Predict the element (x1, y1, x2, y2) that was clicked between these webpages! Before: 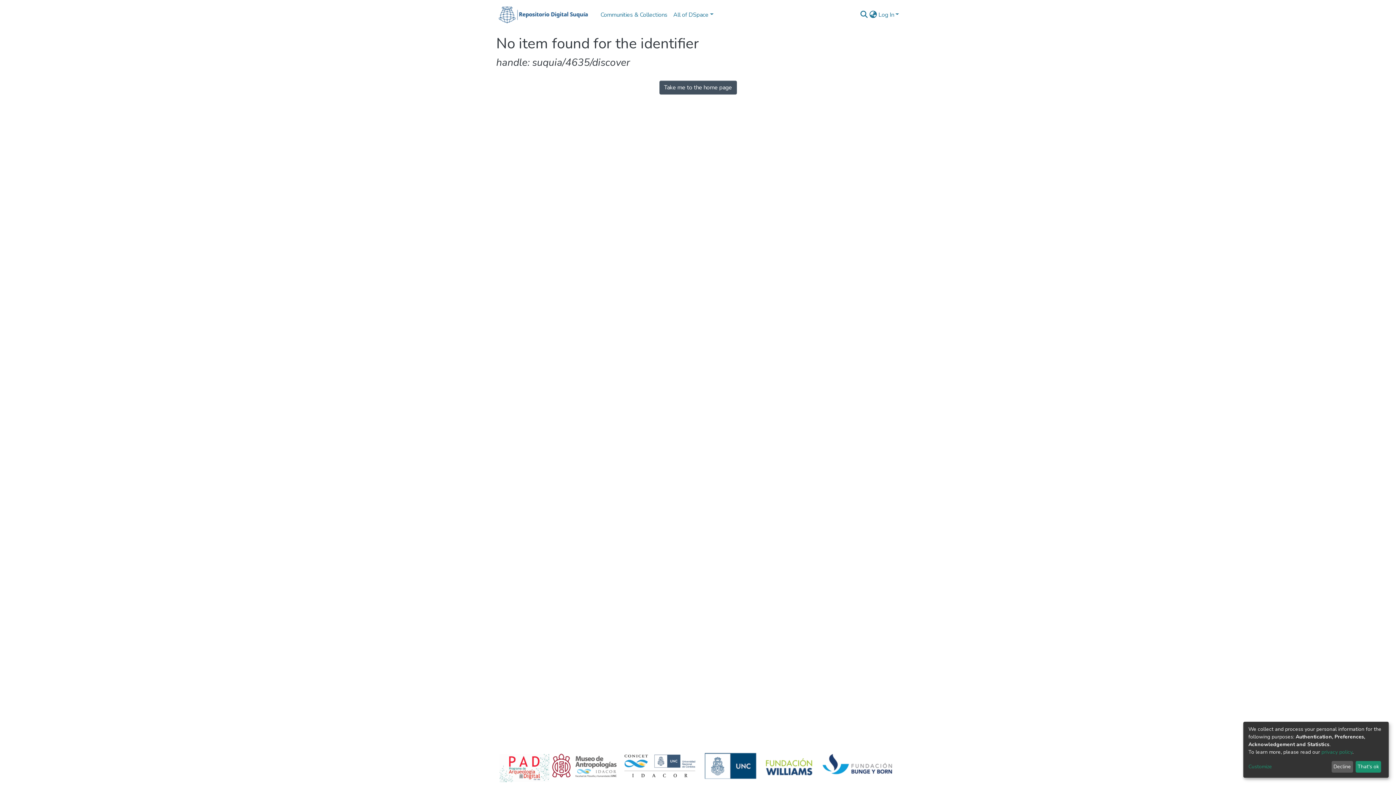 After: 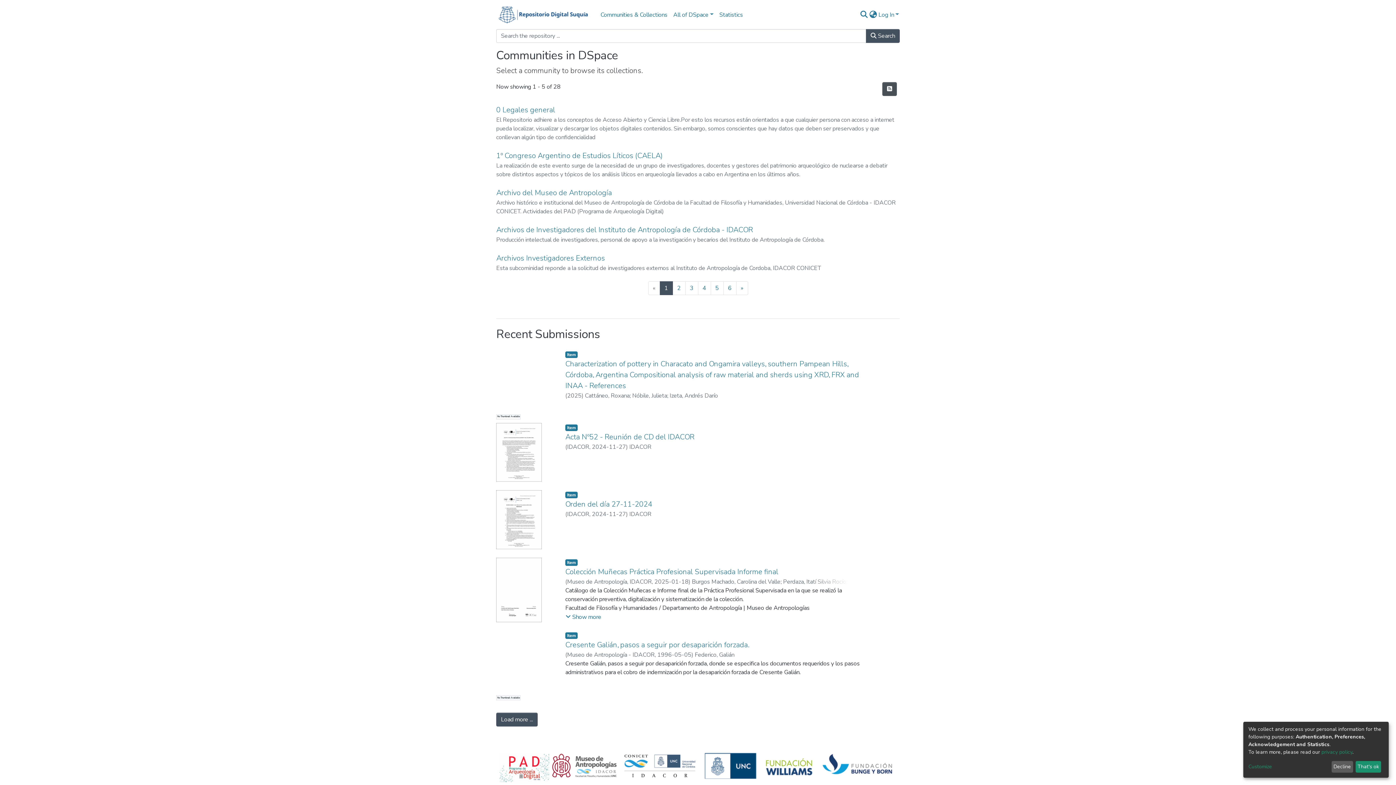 Action: bbox: (496, 3, 592, 26)